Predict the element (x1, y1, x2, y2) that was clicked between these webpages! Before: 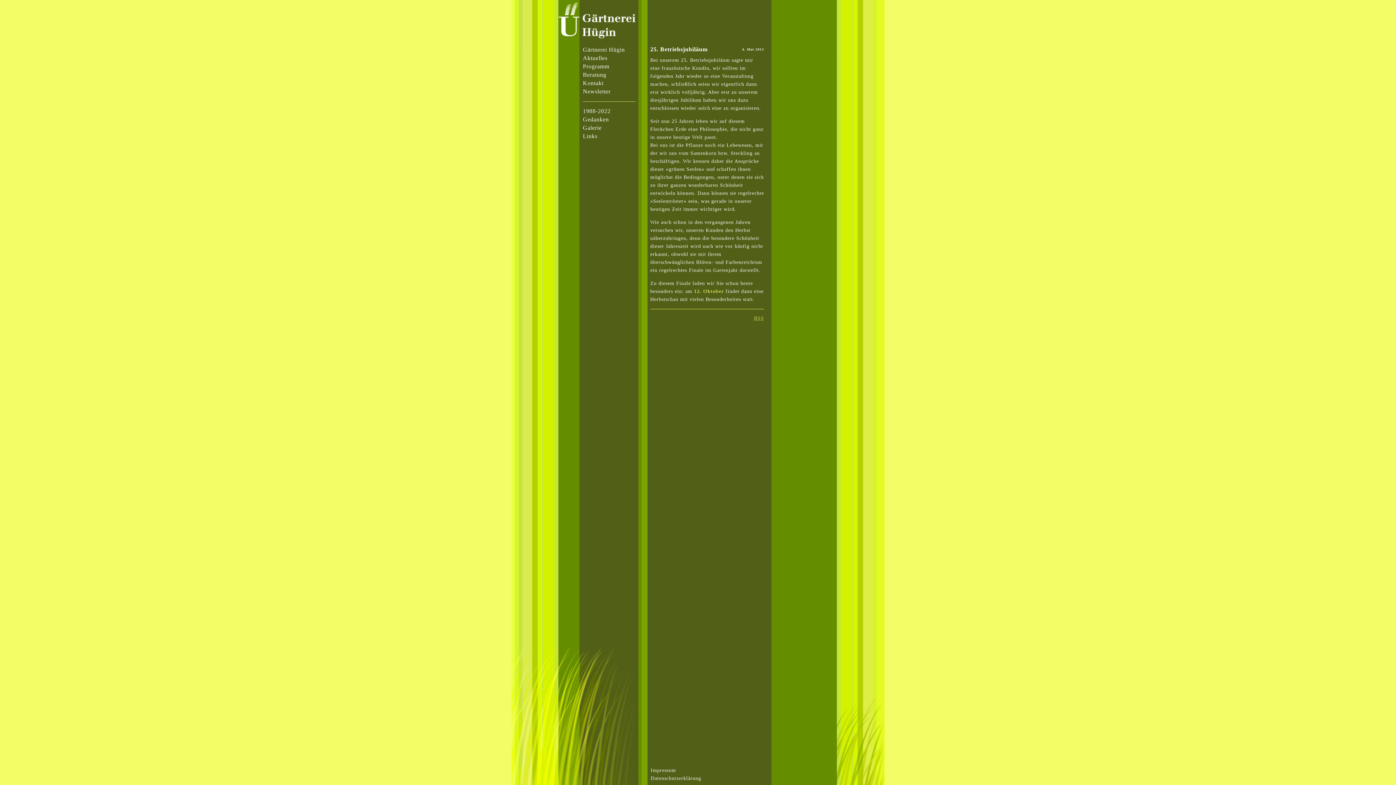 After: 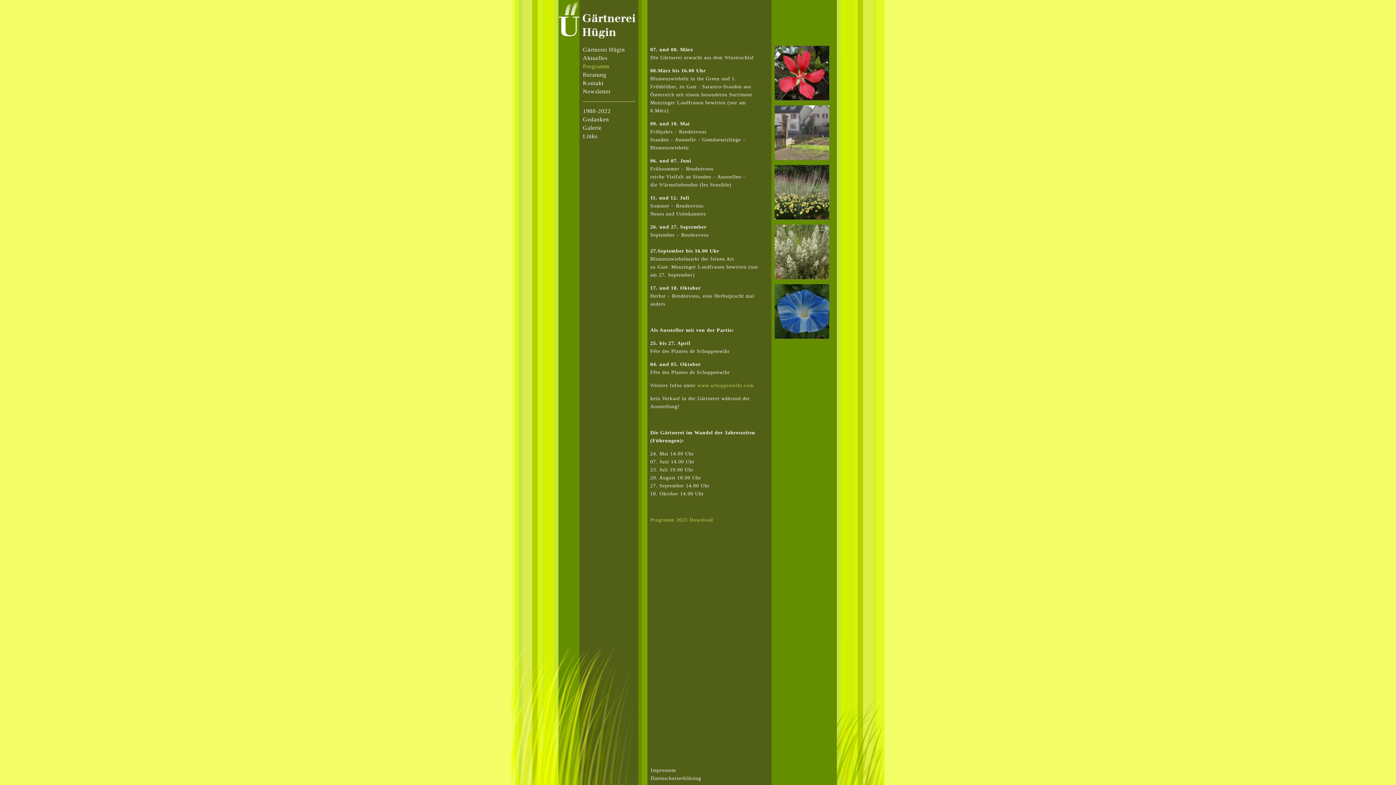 Action: bbox: (583, 63, 609, 69) label: Programm